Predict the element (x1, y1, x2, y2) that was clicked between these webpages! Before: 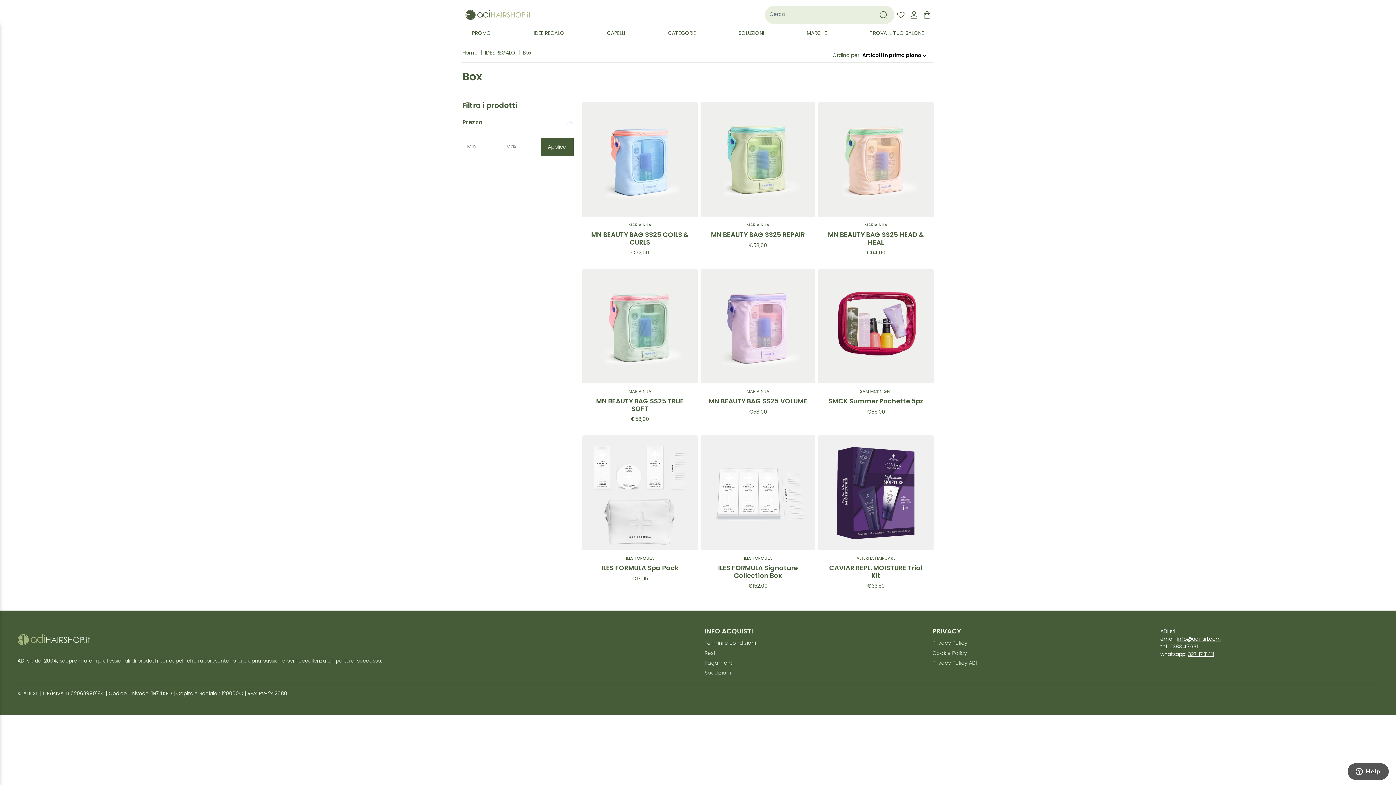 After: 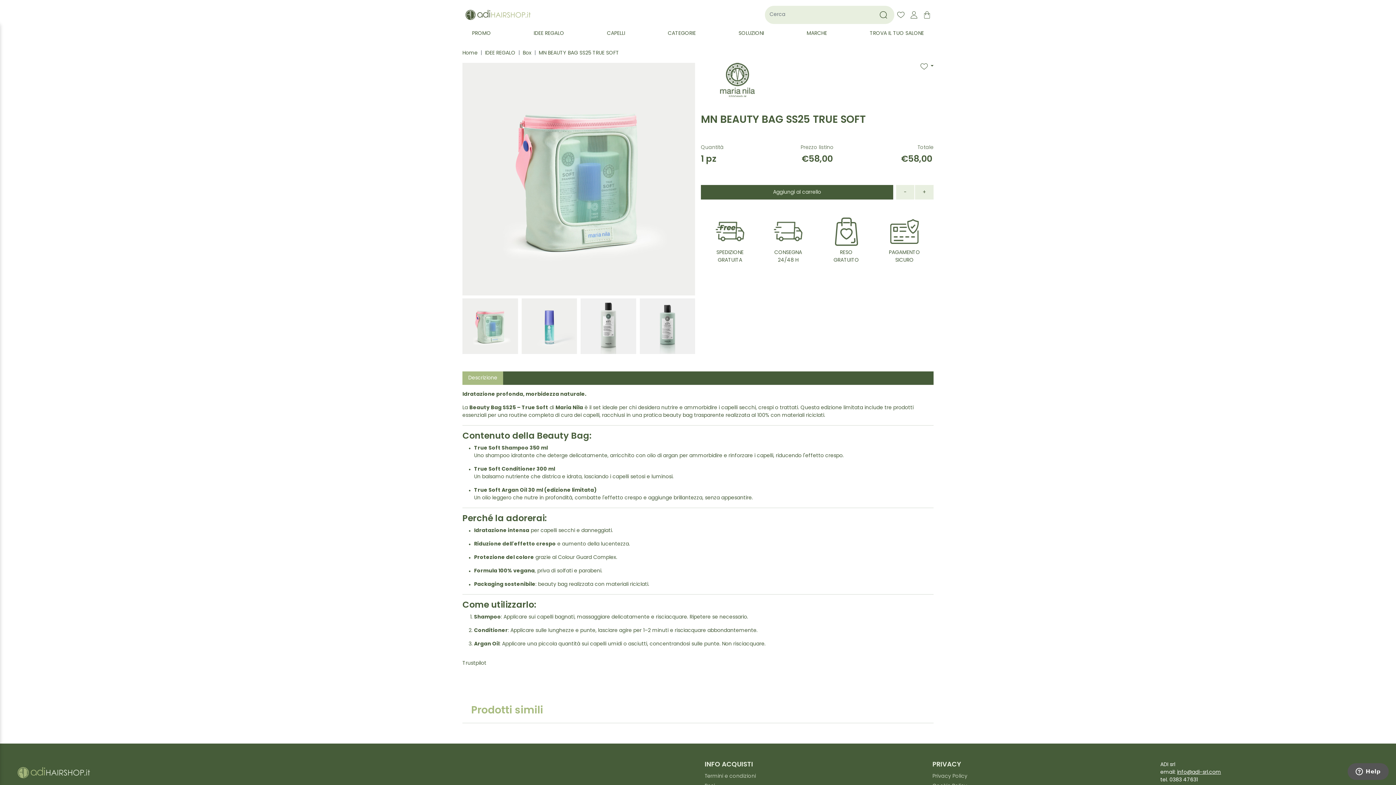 Action: label:   MARIA NILA  
MN BEAUTY BAG SS25 TRUE SOFT
€58,00 bbox: (588, 389, 691, 423)